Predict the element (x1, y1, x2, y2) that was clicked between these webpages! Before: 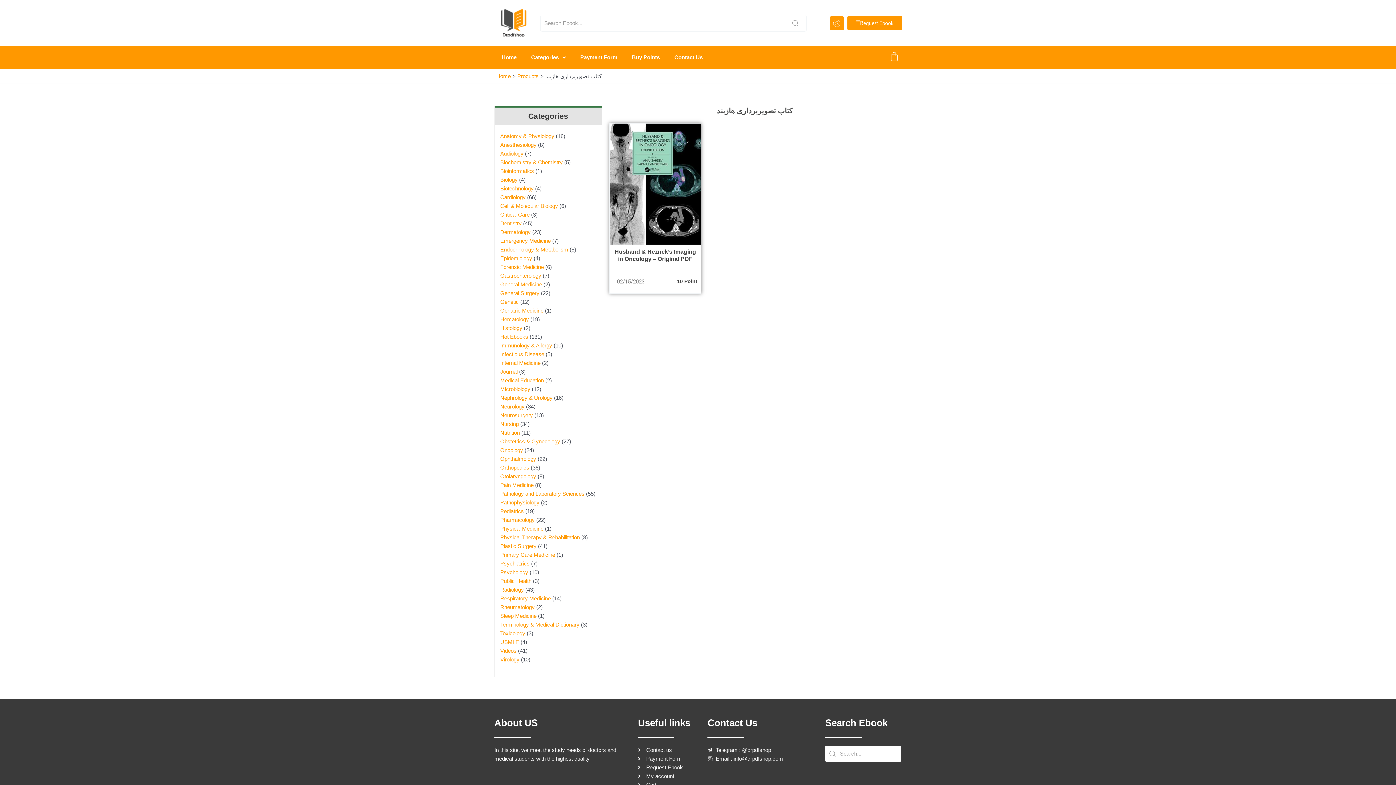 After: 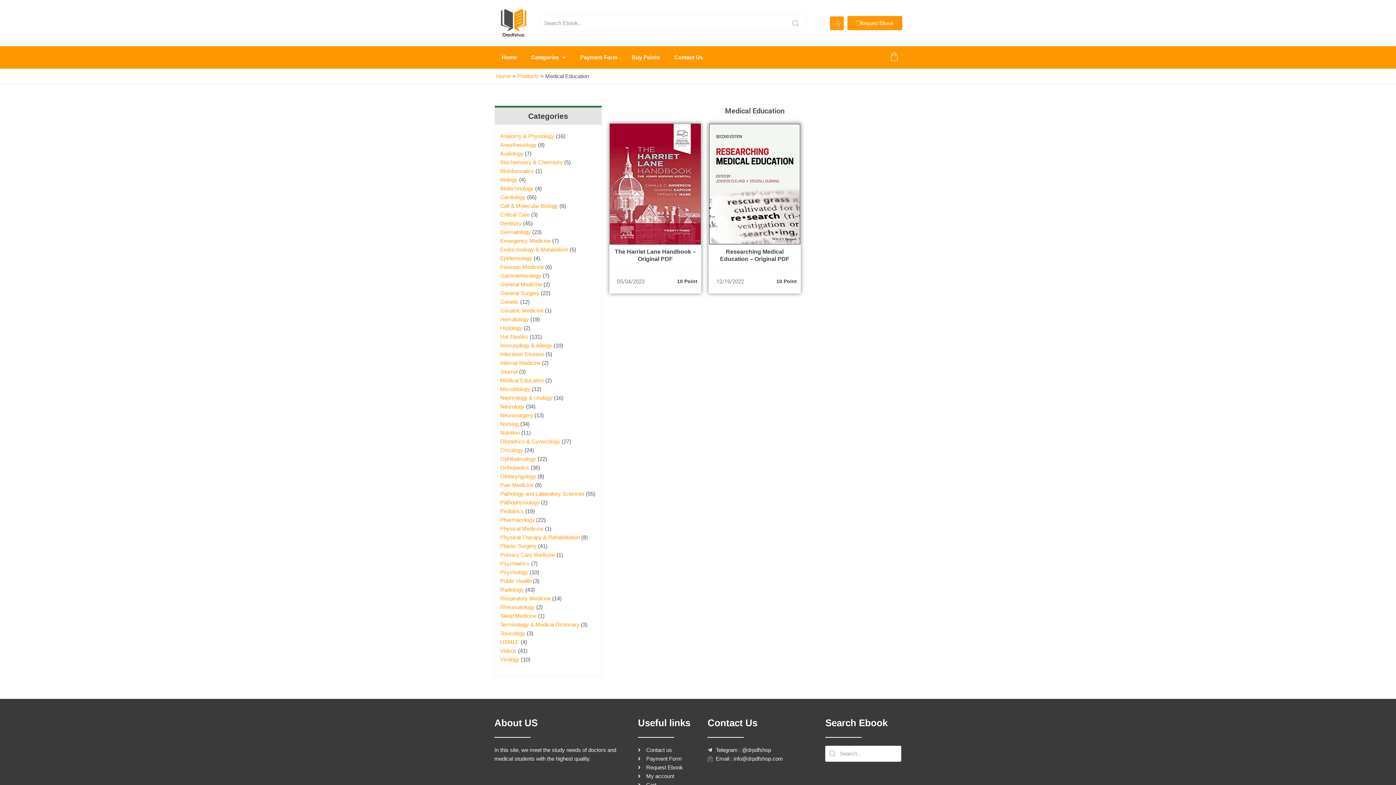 Action: label: Medical Education bbox: (500, 377, 544, 383)